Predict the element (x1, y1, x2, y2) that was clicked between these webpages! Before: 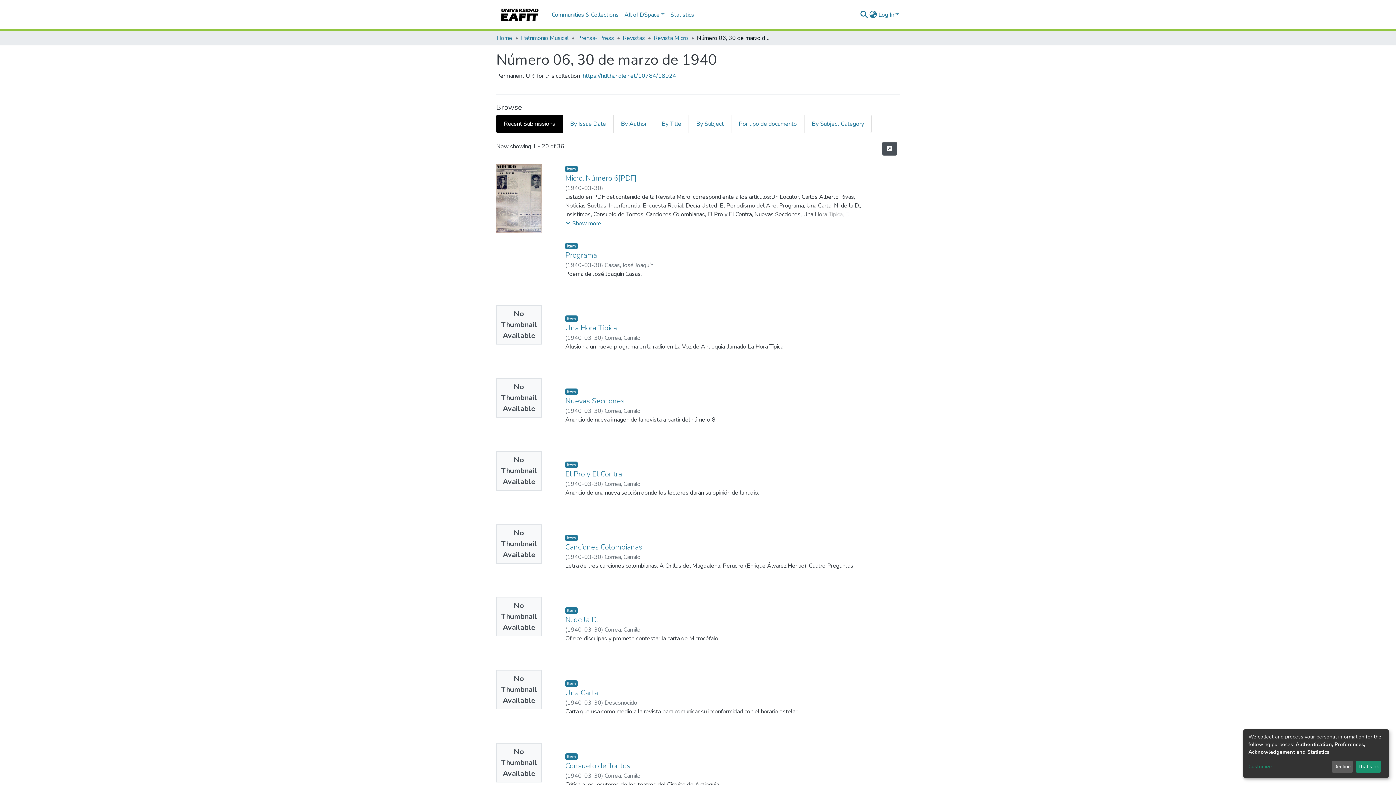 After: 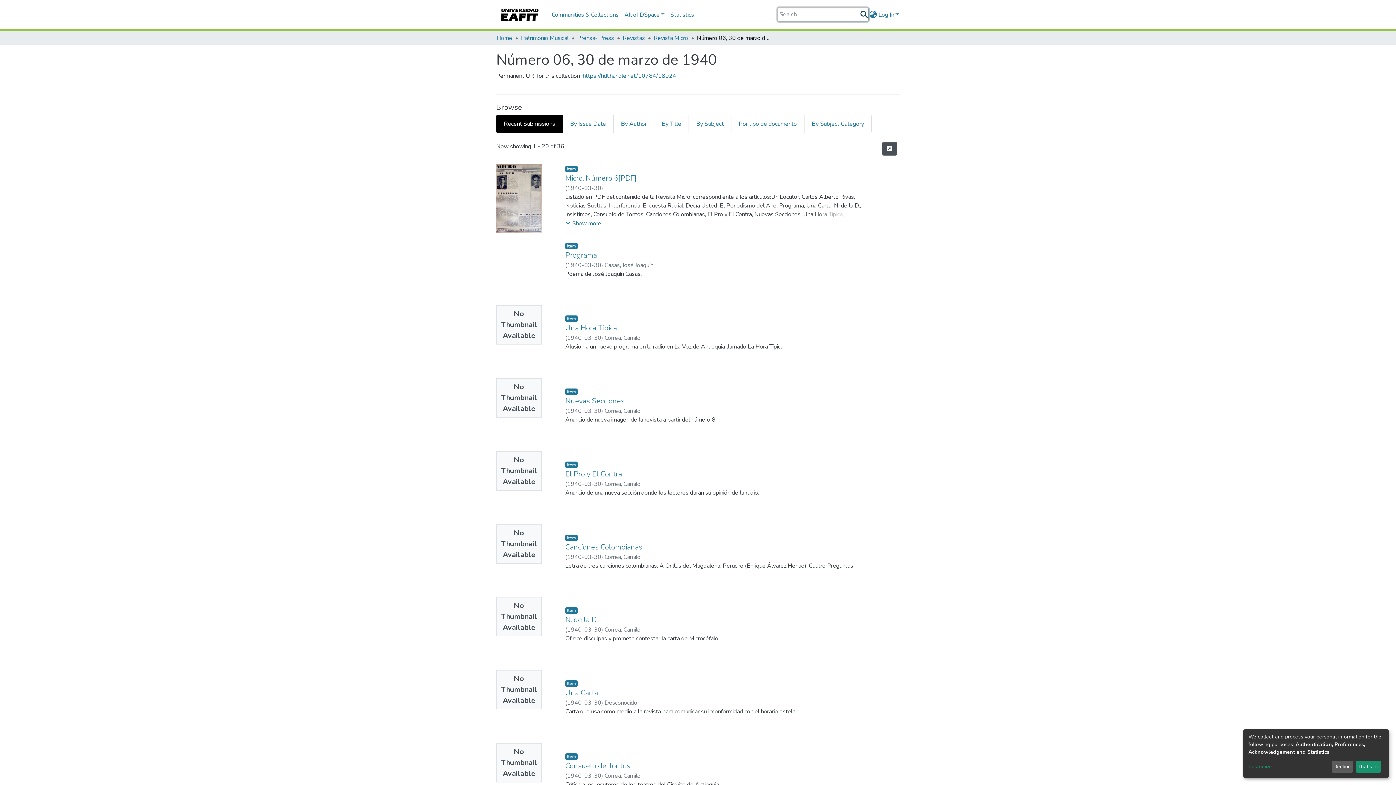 Action: label: Submit search bbox: (859, 10, 868, 19)